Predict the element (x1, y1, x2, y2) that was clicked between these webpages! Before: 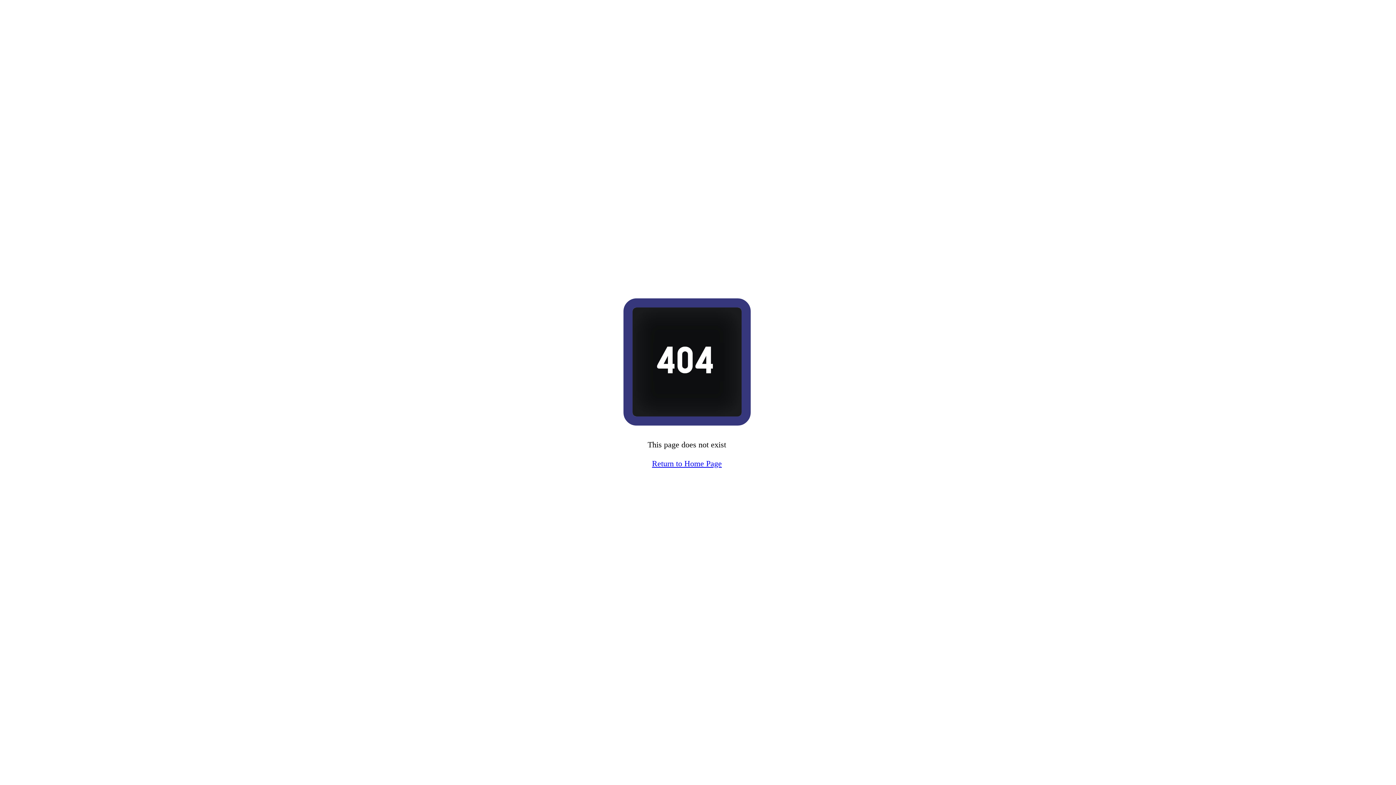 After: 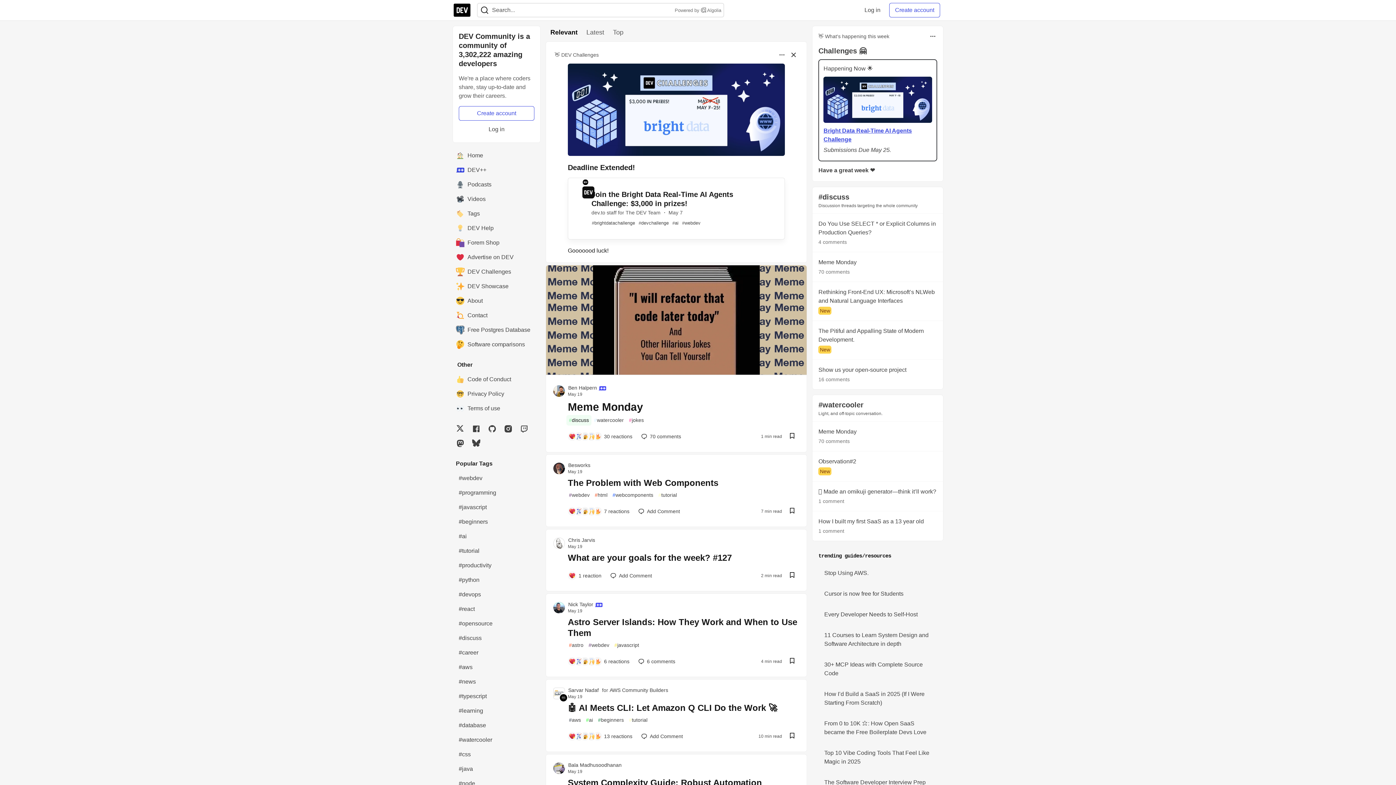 Action: bbox: (647, 449, 726, 468) label: Return to Home Page